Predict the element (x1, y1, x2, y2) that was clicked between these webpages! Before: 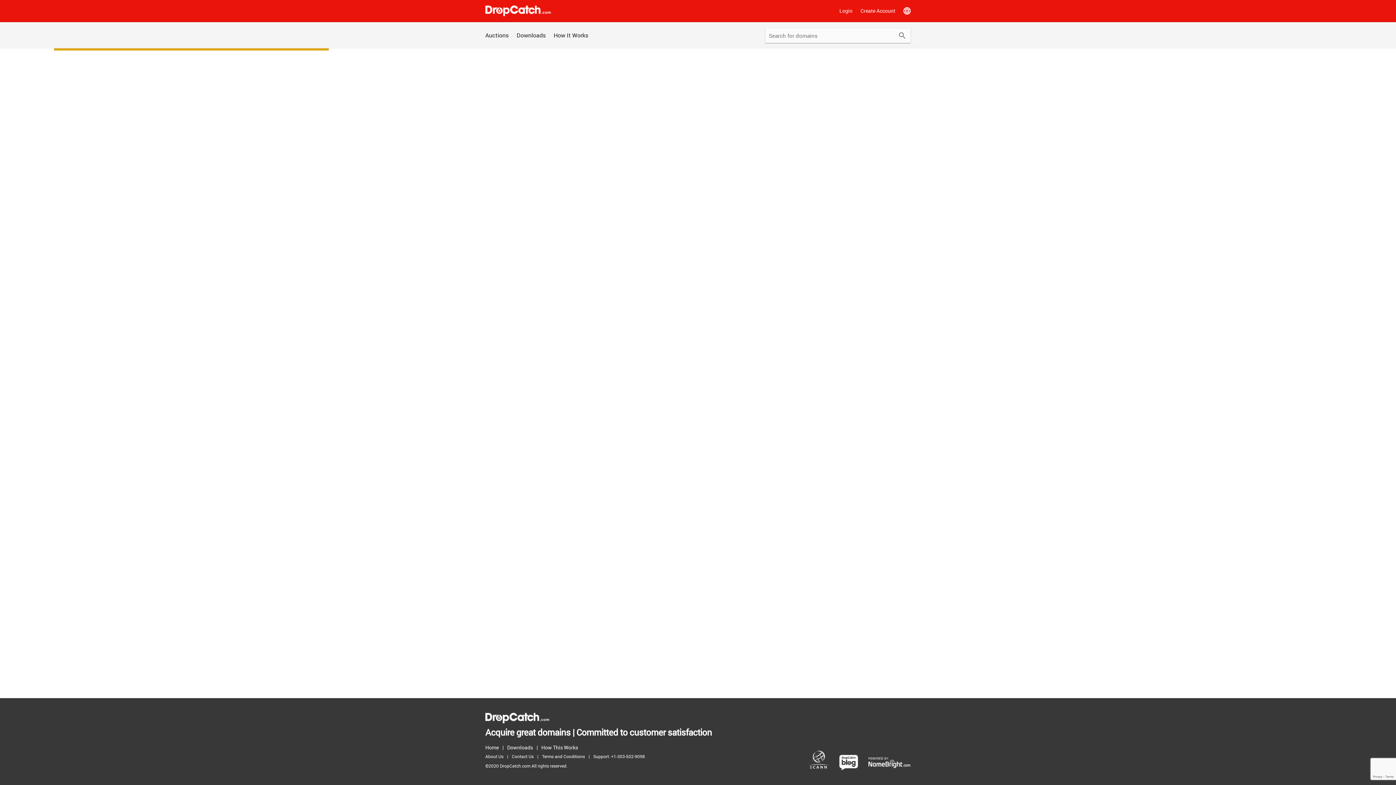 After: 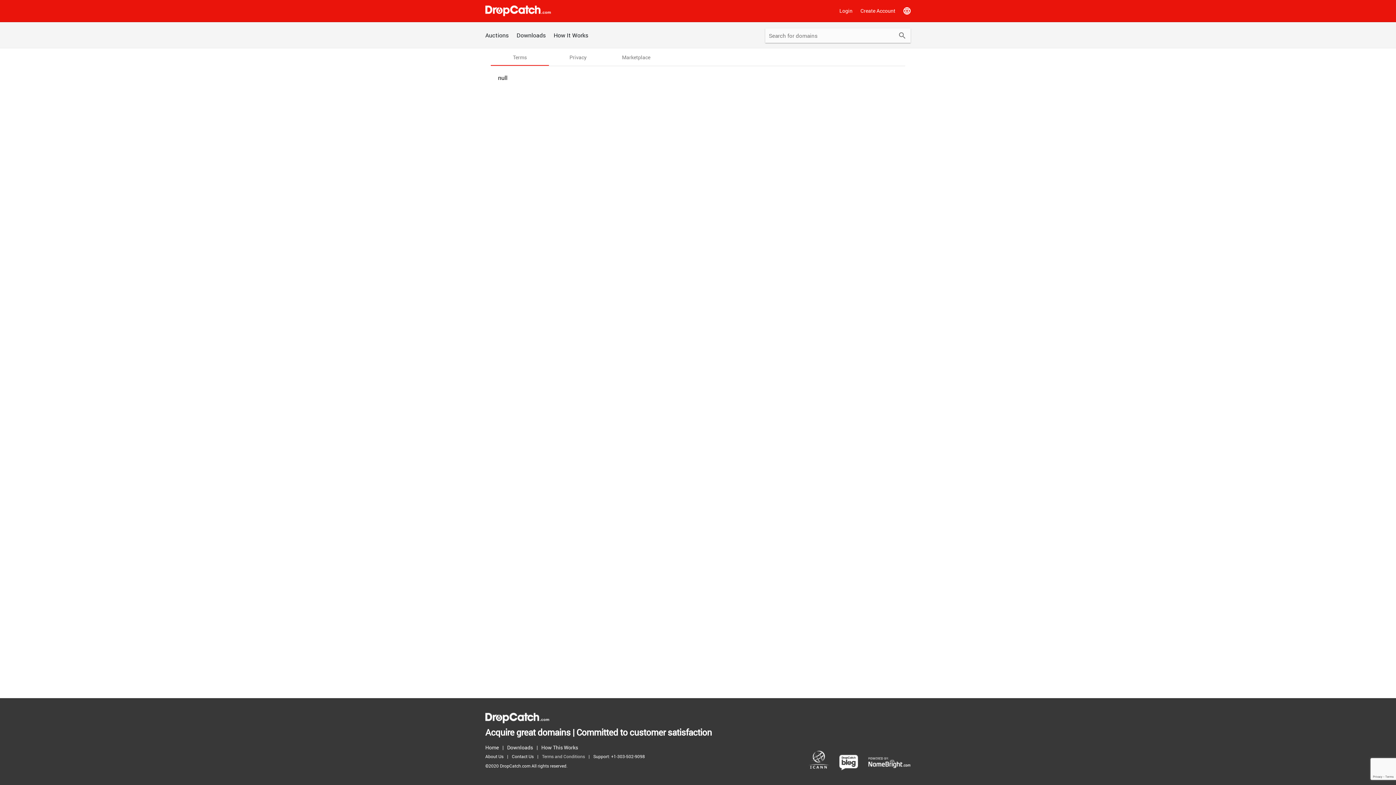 Action: label: Terms and Conditions bbox: (542, 752, 588, 761)